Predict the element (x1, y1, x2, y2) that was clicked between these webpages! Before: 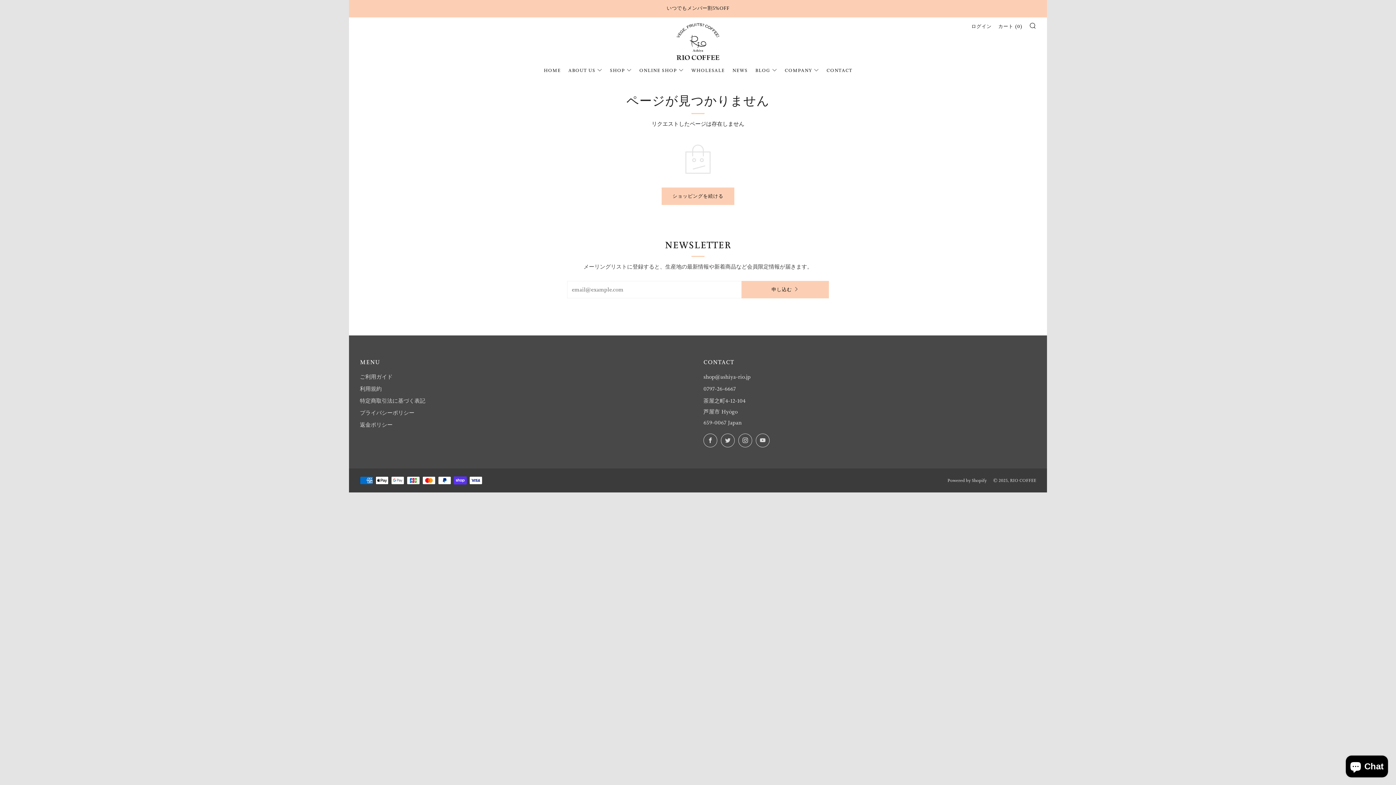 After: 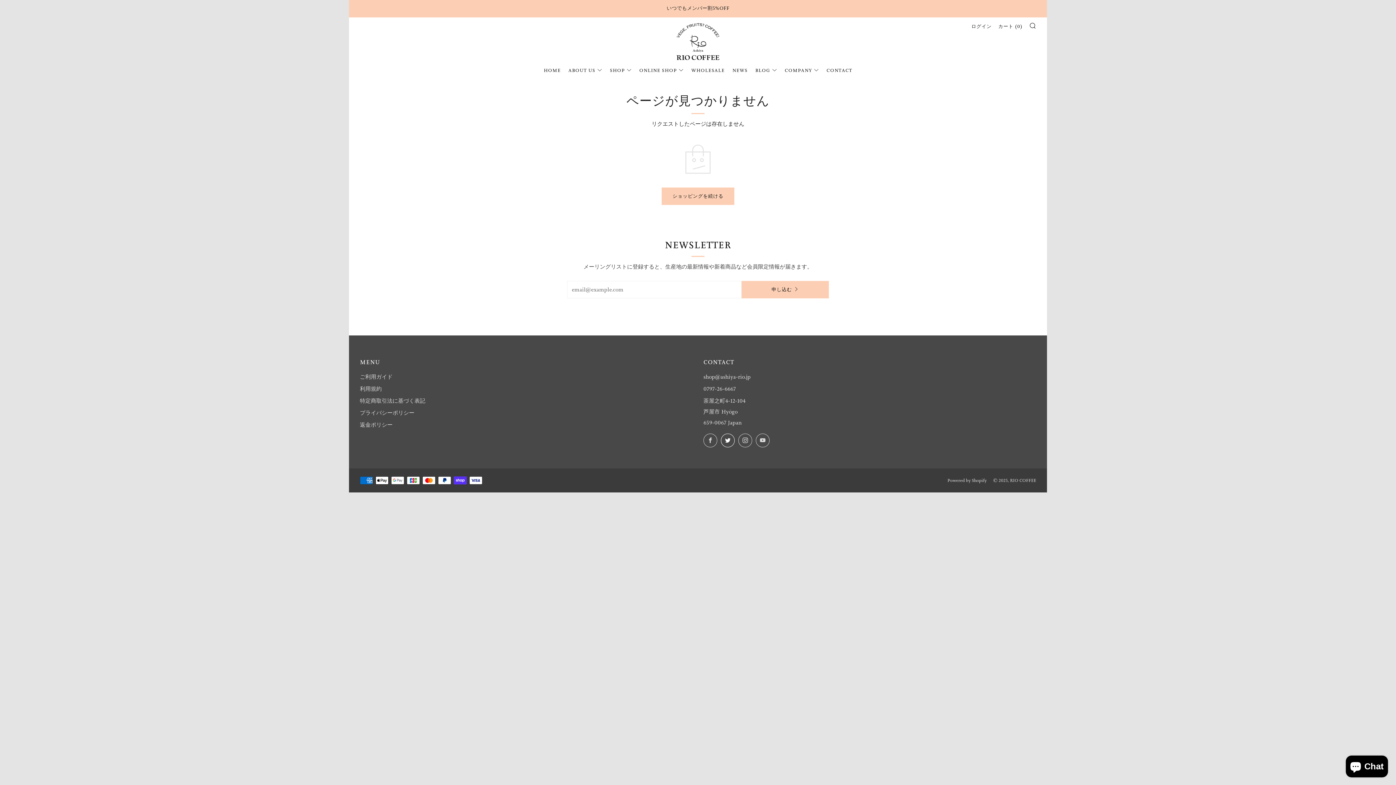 Action: label: 	
Twitter bbox: (721, 433, 734, 447)